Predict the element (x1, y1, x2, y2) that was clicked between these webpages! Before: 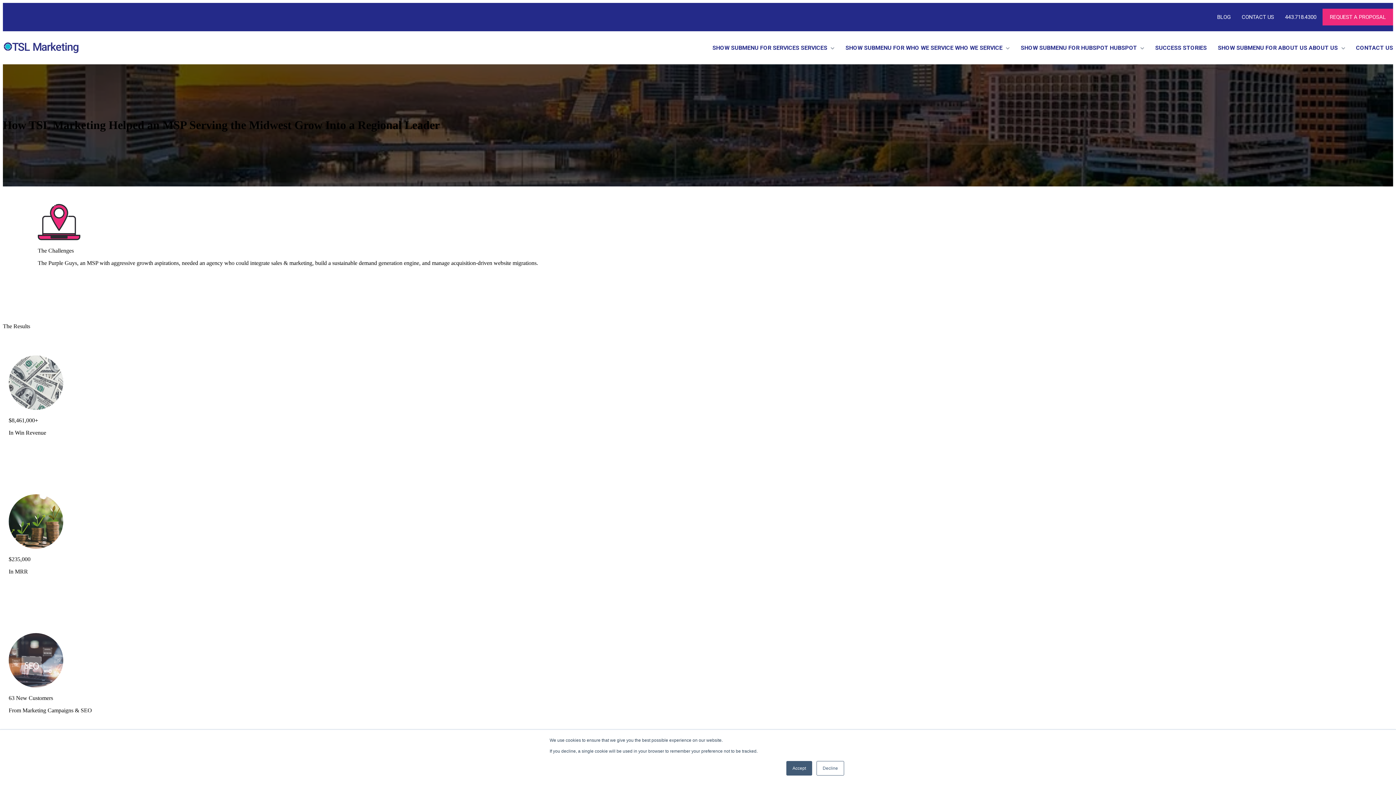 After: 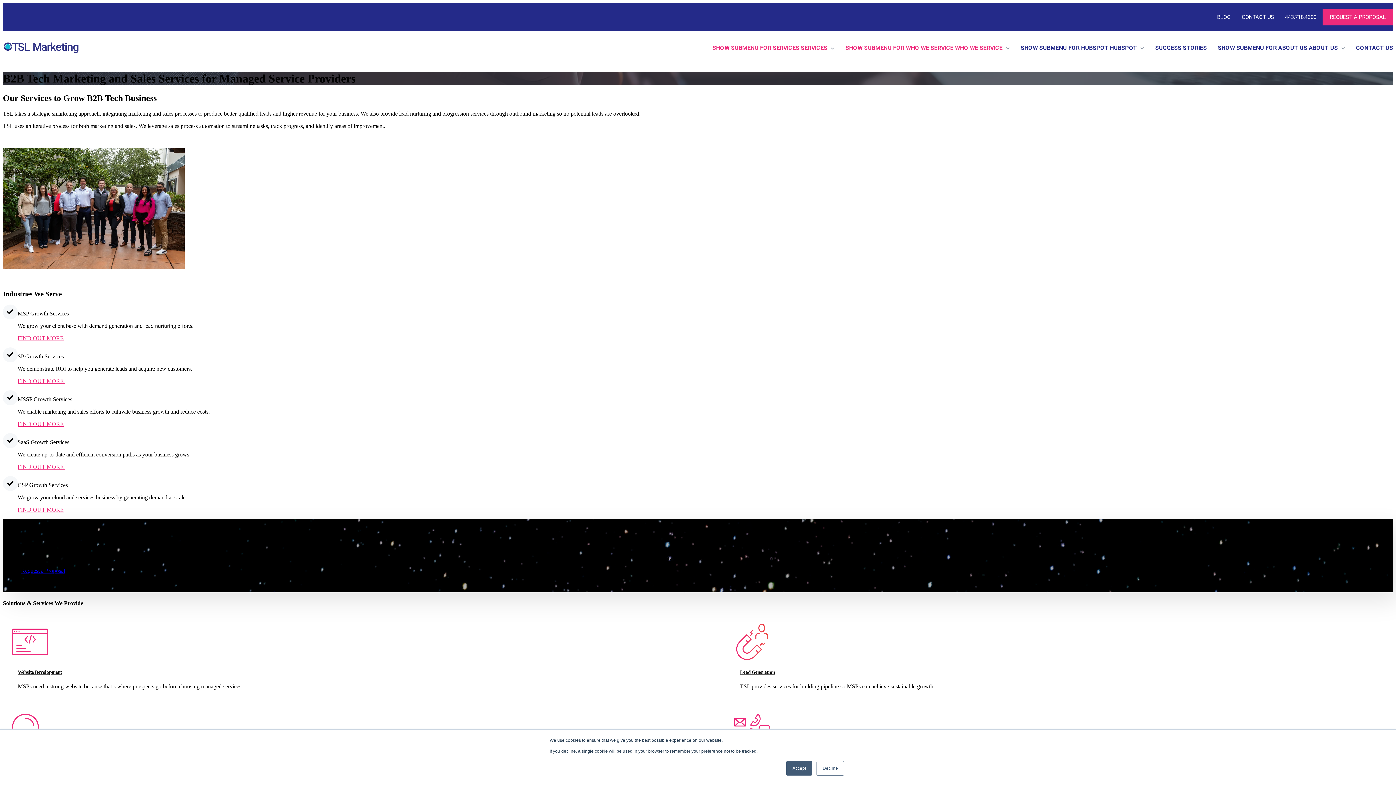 Action: bbox: (707, 32, 839, 62) label: SHOW SUBMENU FOR SERVICES SERVICES 